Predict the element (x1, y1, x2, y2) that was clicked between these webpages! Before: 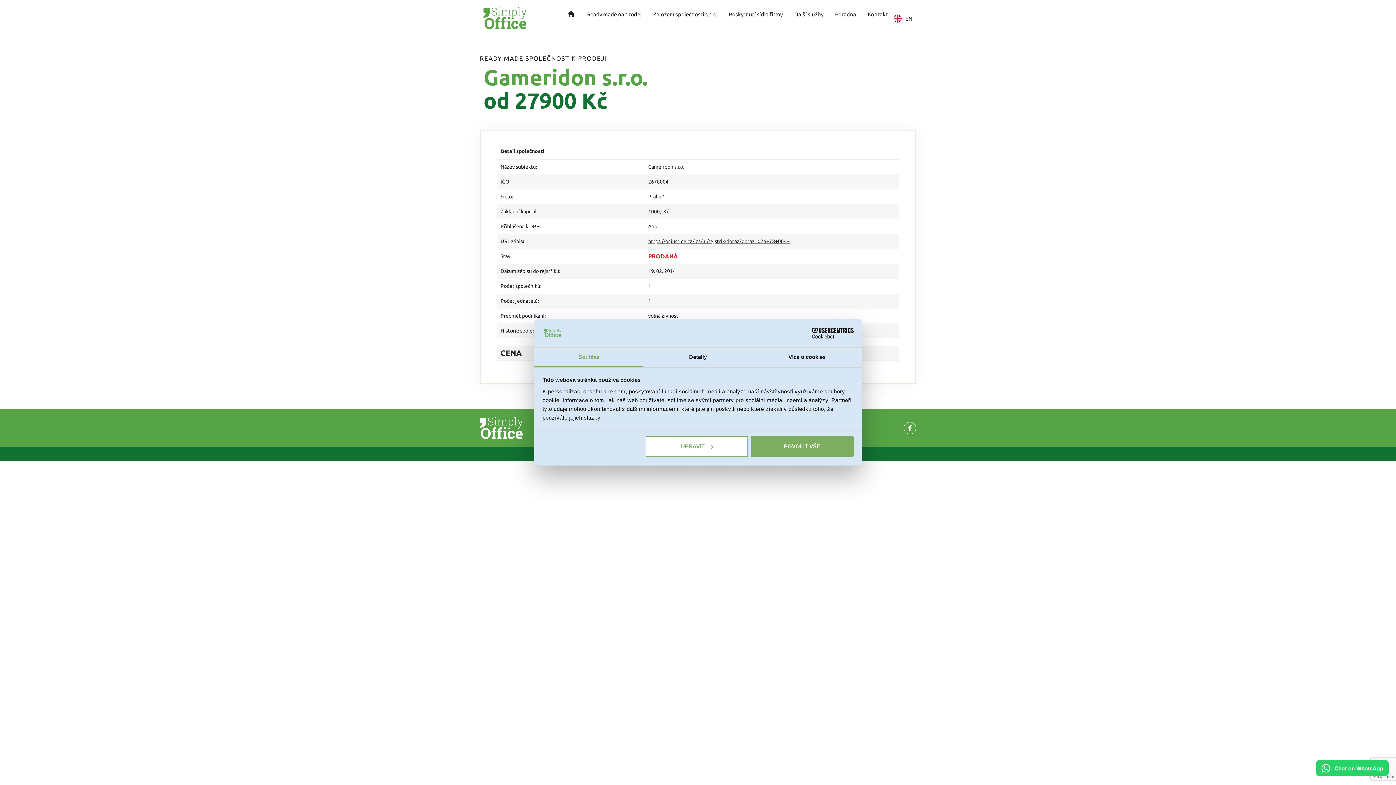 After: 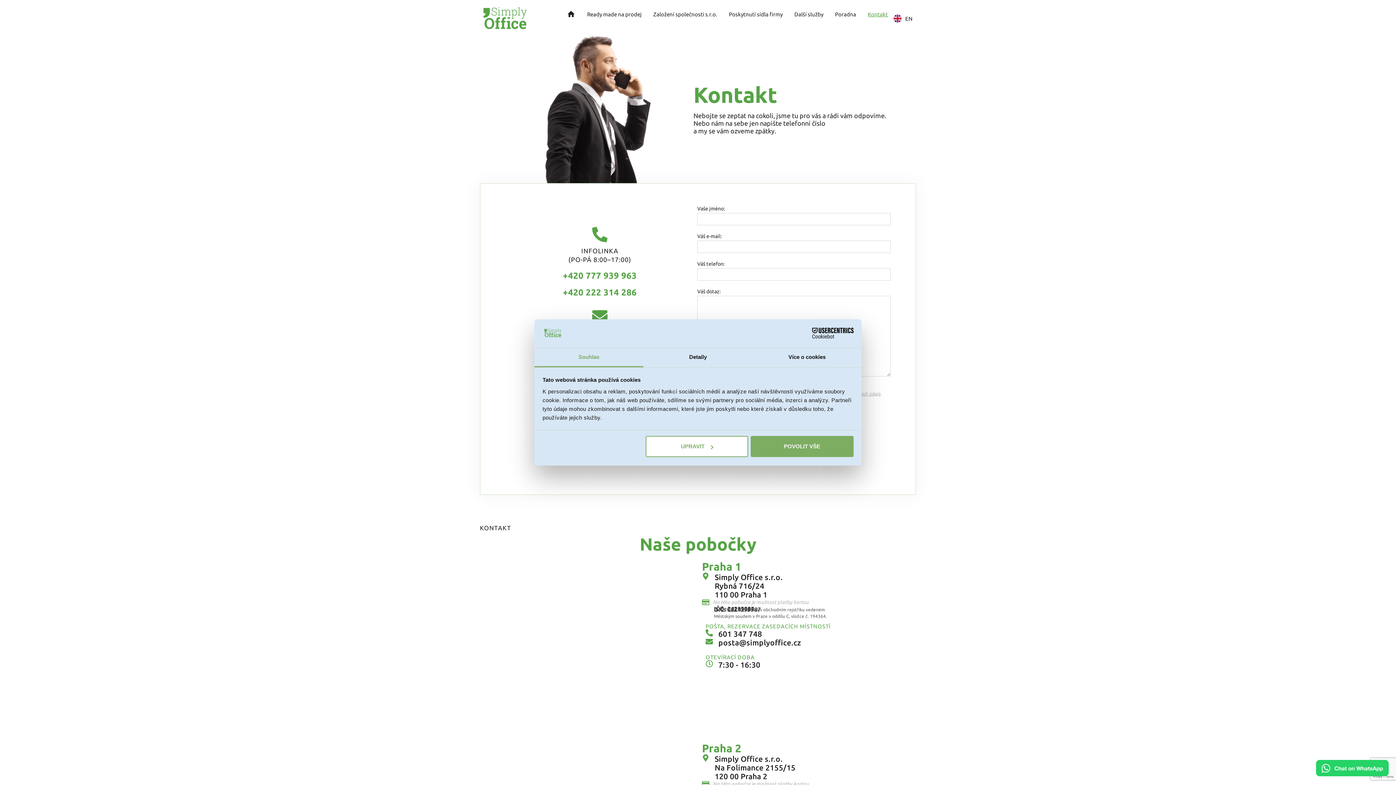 Action: label: Kontakt bbox: (862, 7, 893, 21)